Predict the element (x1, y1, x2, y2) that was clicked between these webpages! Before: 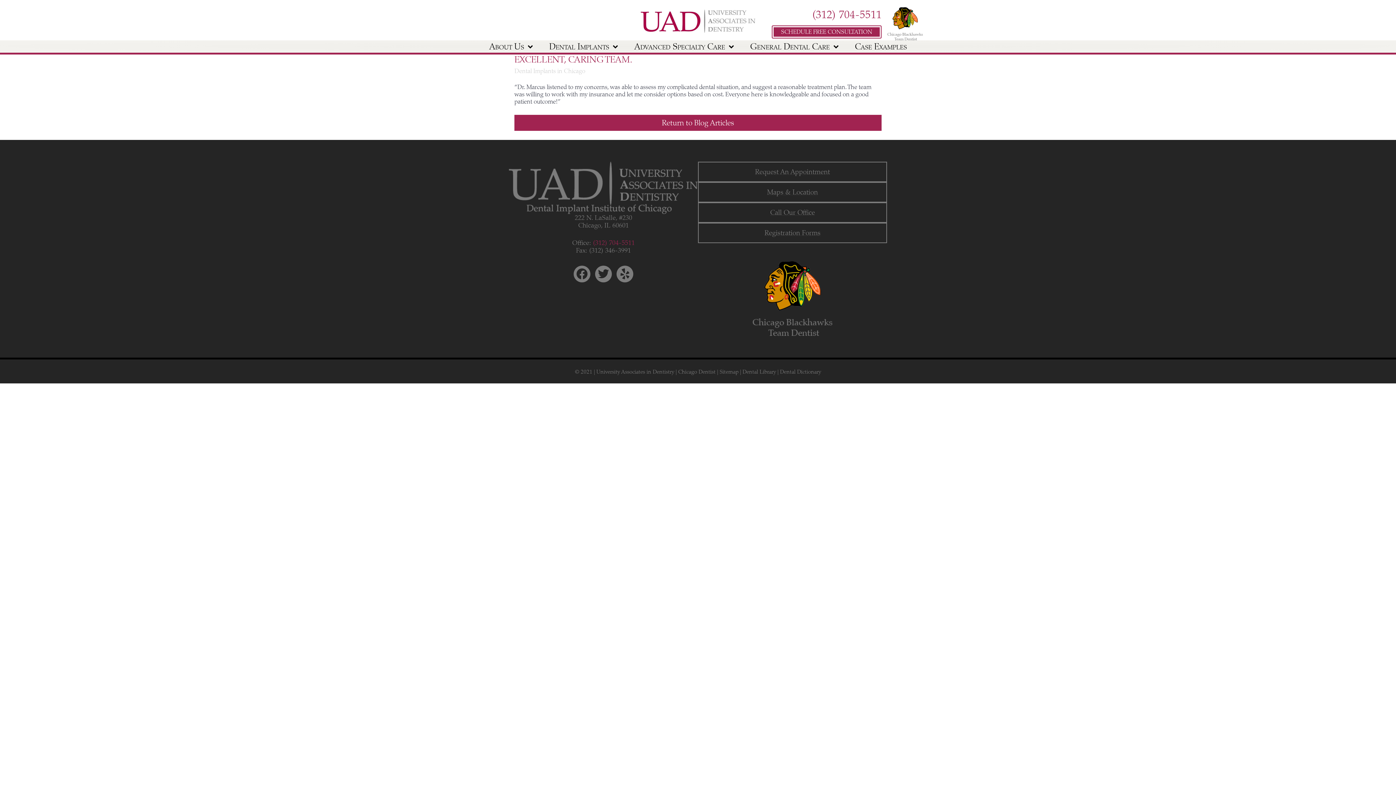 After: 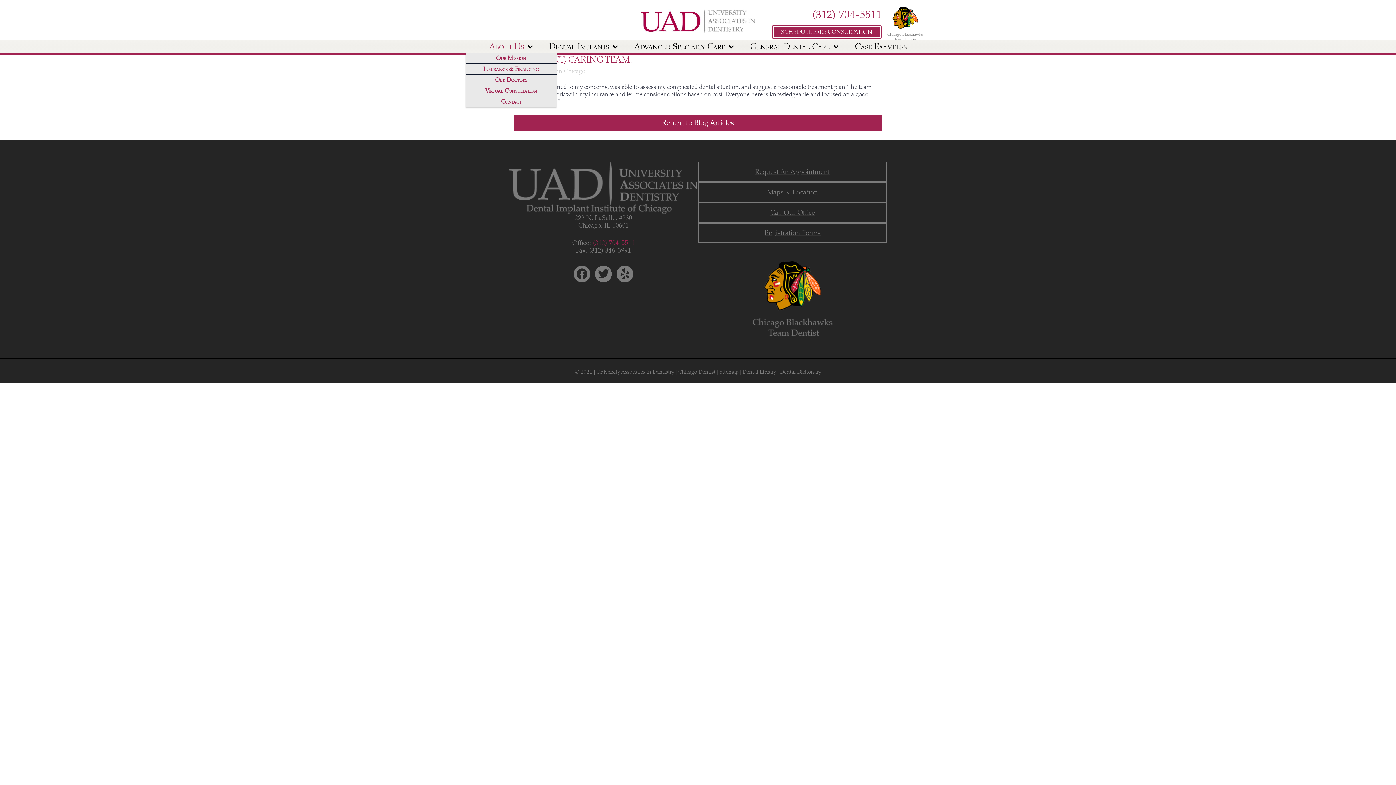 Action: label: About Us bbox: (485, 40, 536, 52)